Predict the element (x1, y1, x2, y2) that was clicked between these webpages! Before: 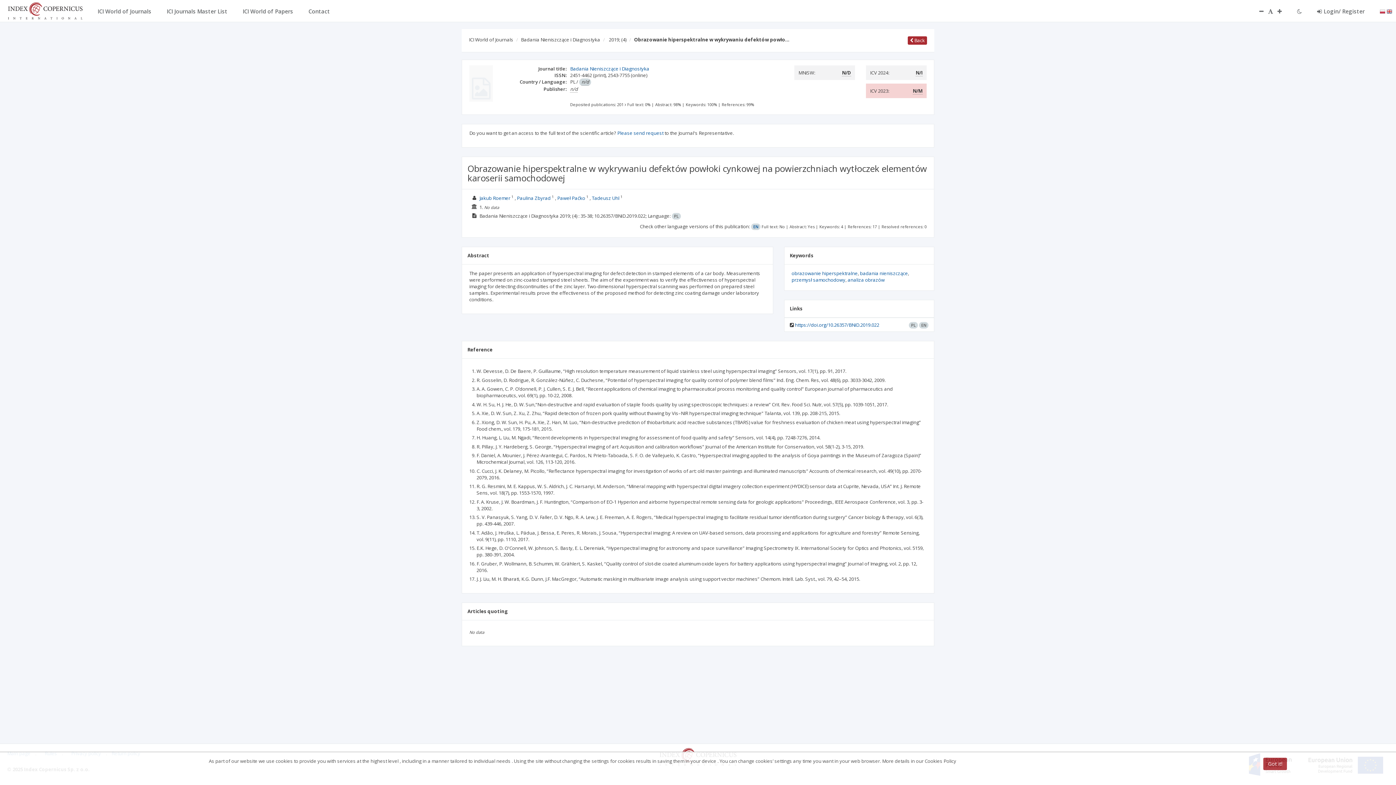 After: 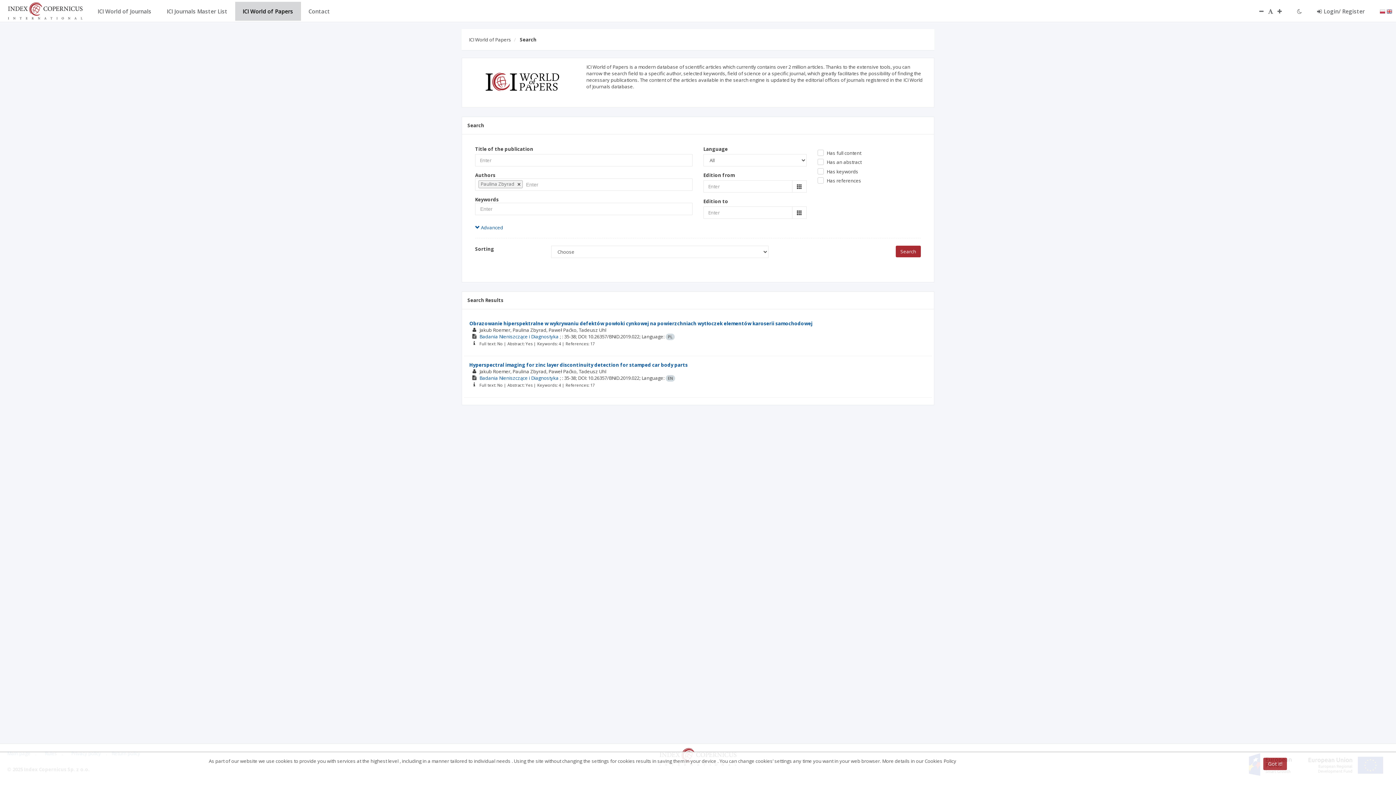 Action: label: Paulina Zbyrad bbox: (517, 194, 550, 201)